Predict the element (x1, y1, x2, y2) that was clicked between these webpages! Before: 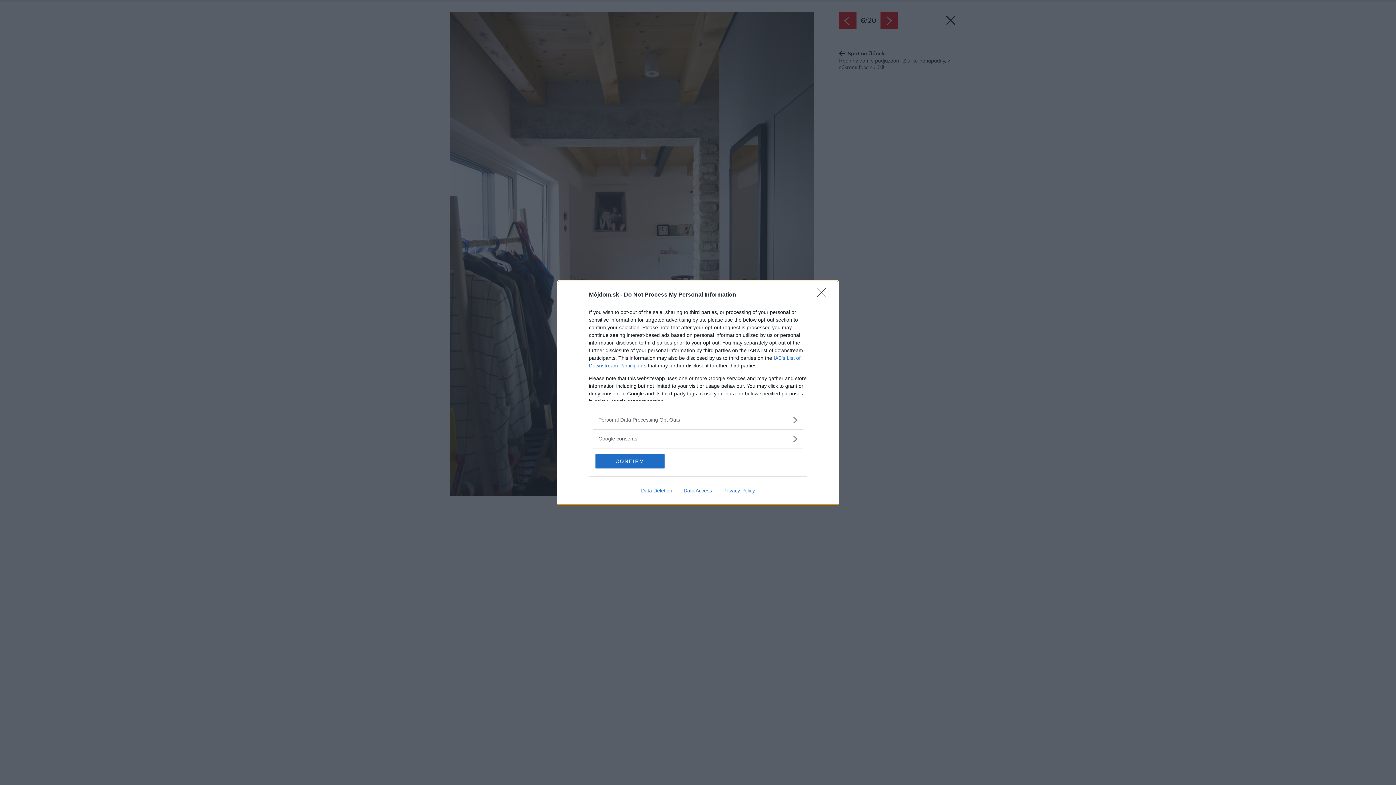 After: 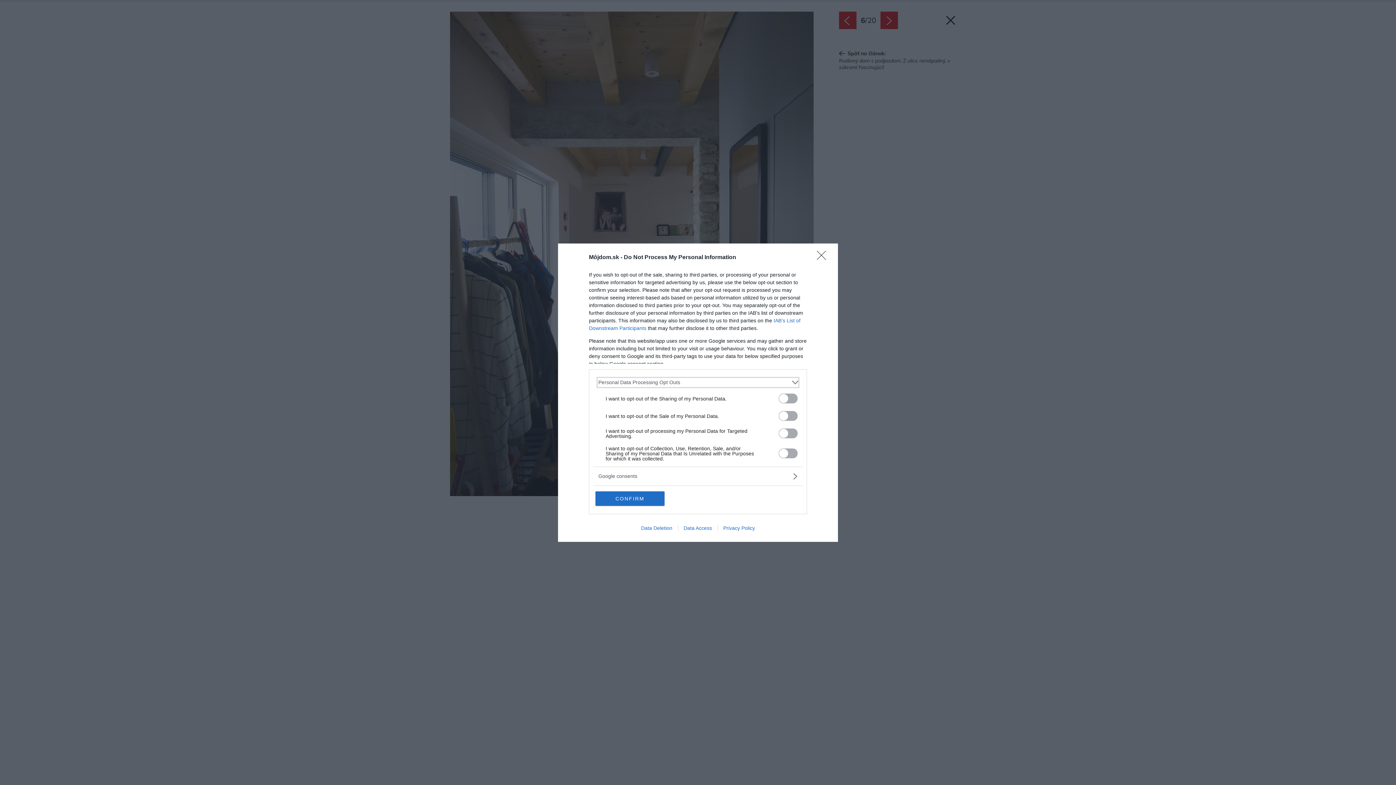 Action: label: Opt-Outs bbox: (598, 416, 797, 423)